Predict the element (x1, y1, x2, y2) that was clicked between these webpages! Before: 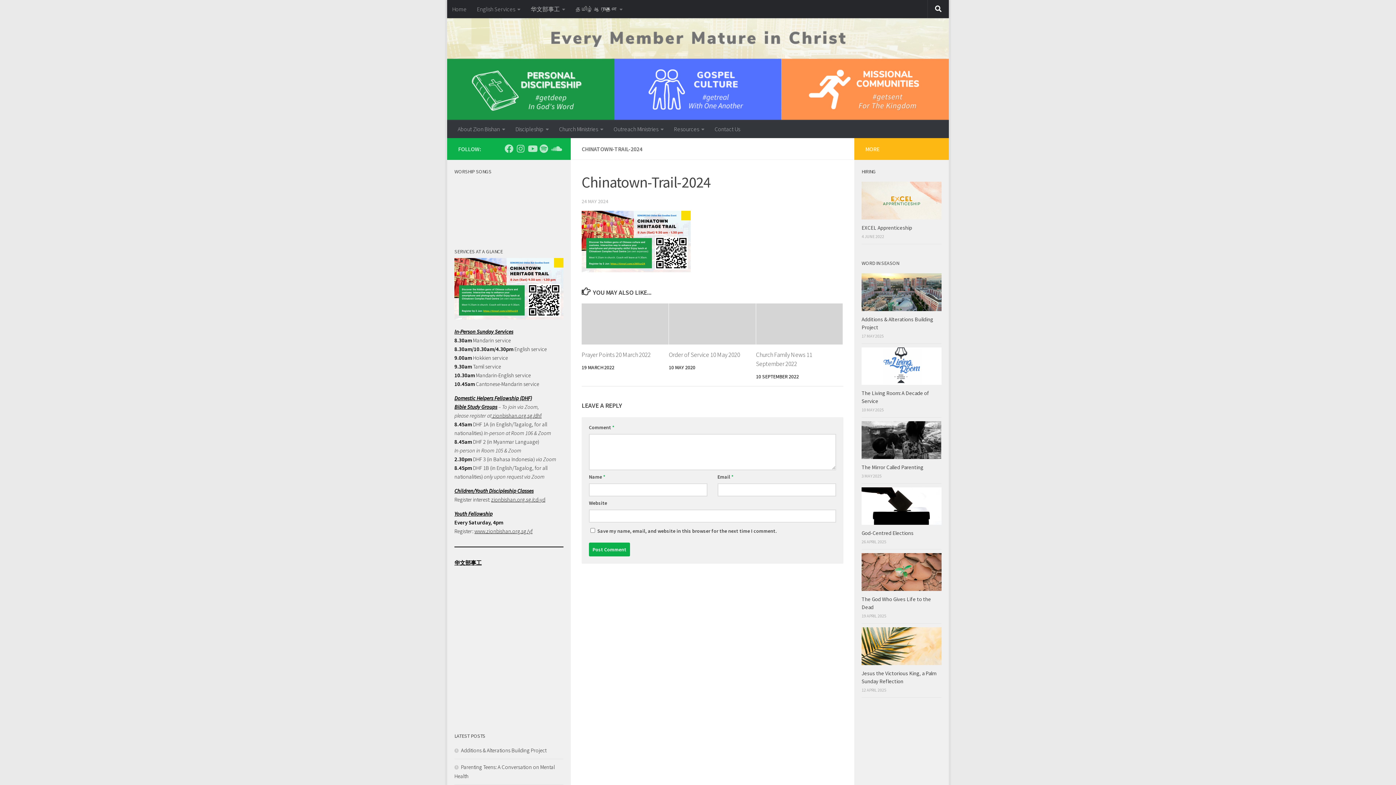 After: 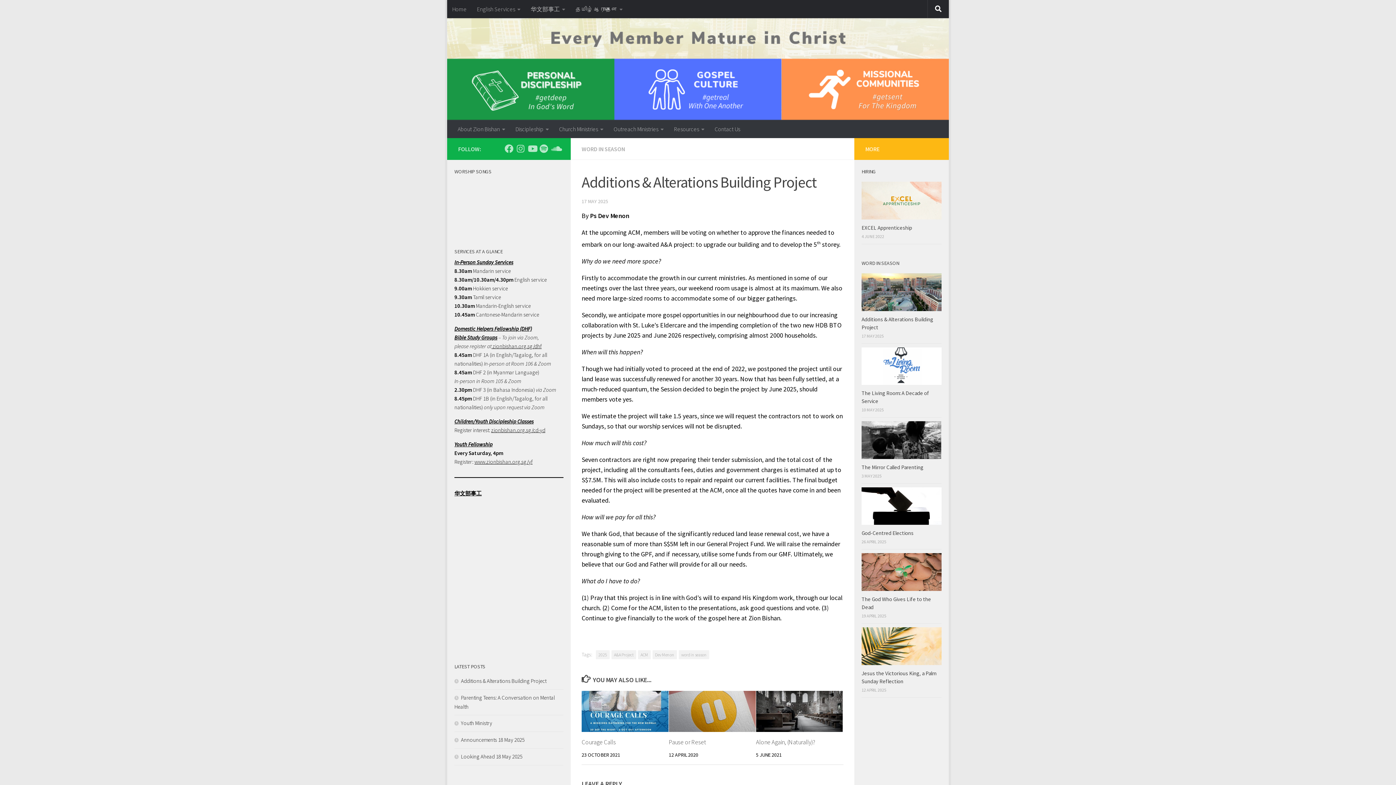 Action: bbox: (861, 273, 941, 311)